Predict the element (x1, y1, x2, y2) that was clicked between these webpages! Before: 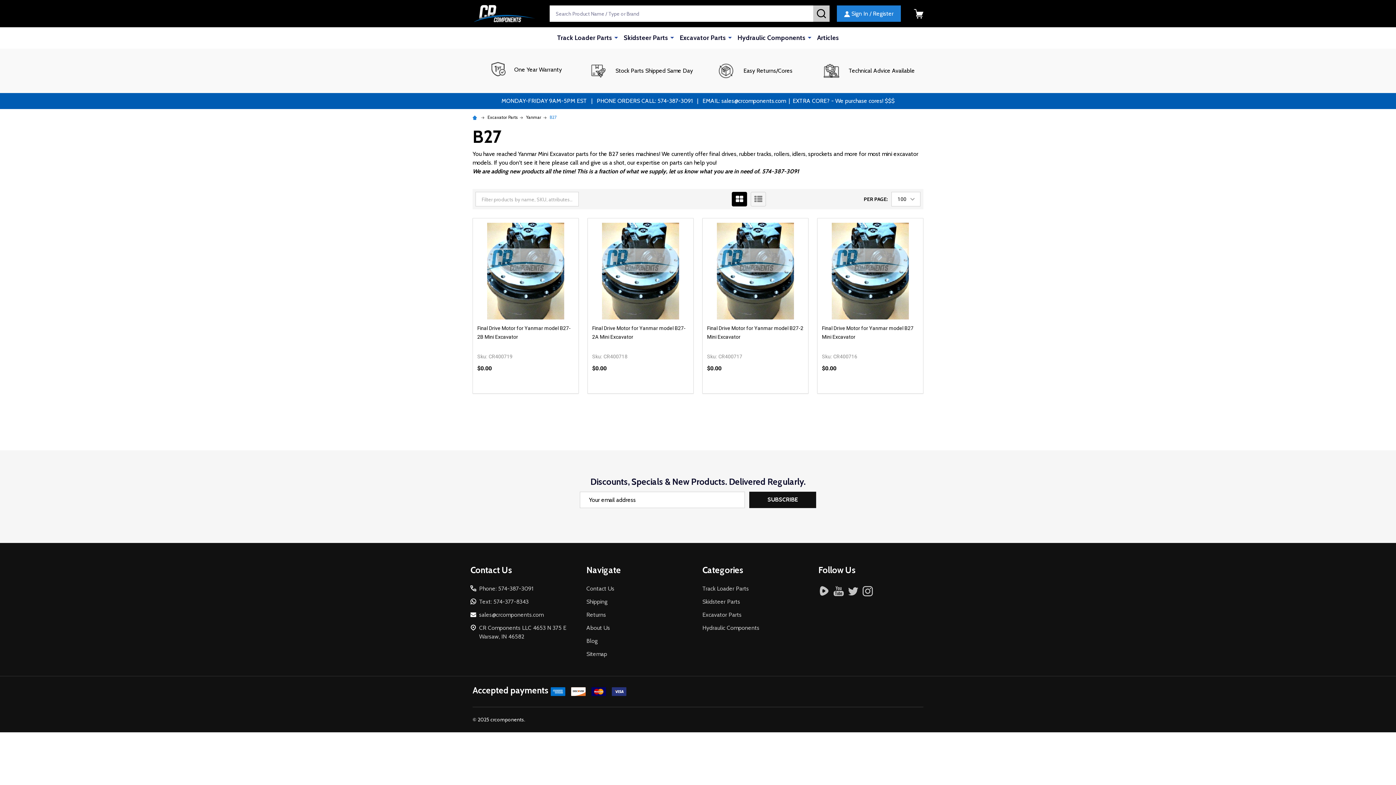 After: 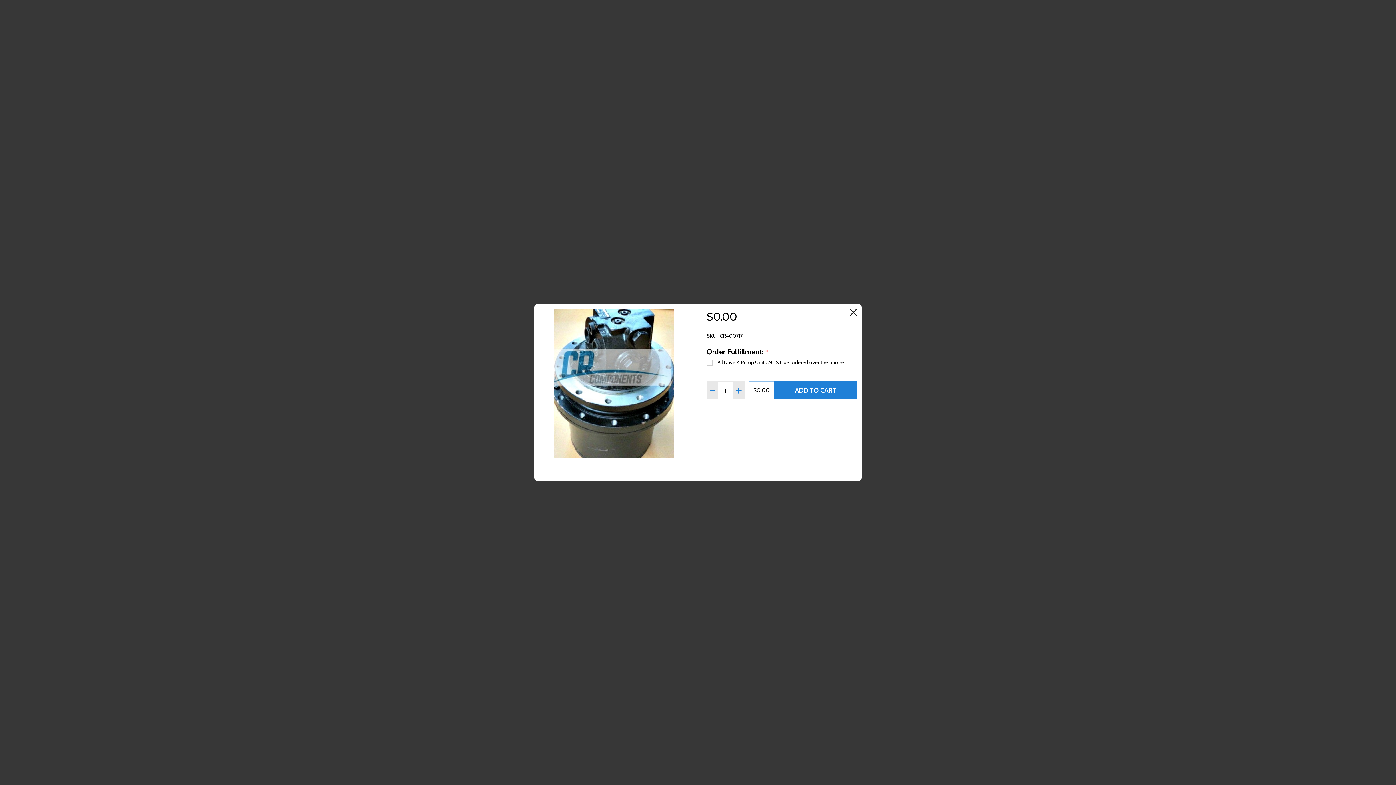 Action: label: OPTIONS bbox: (733, 386, 804, 400)